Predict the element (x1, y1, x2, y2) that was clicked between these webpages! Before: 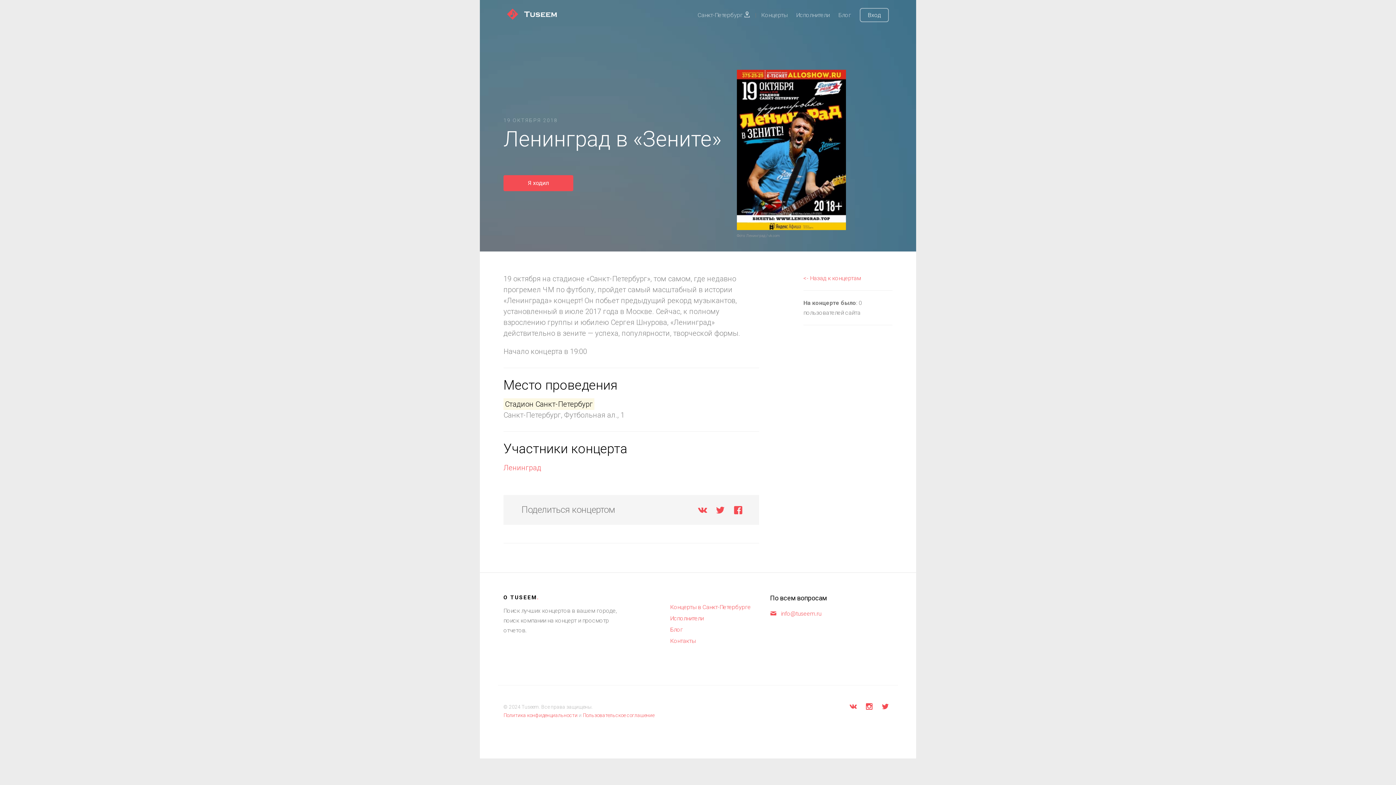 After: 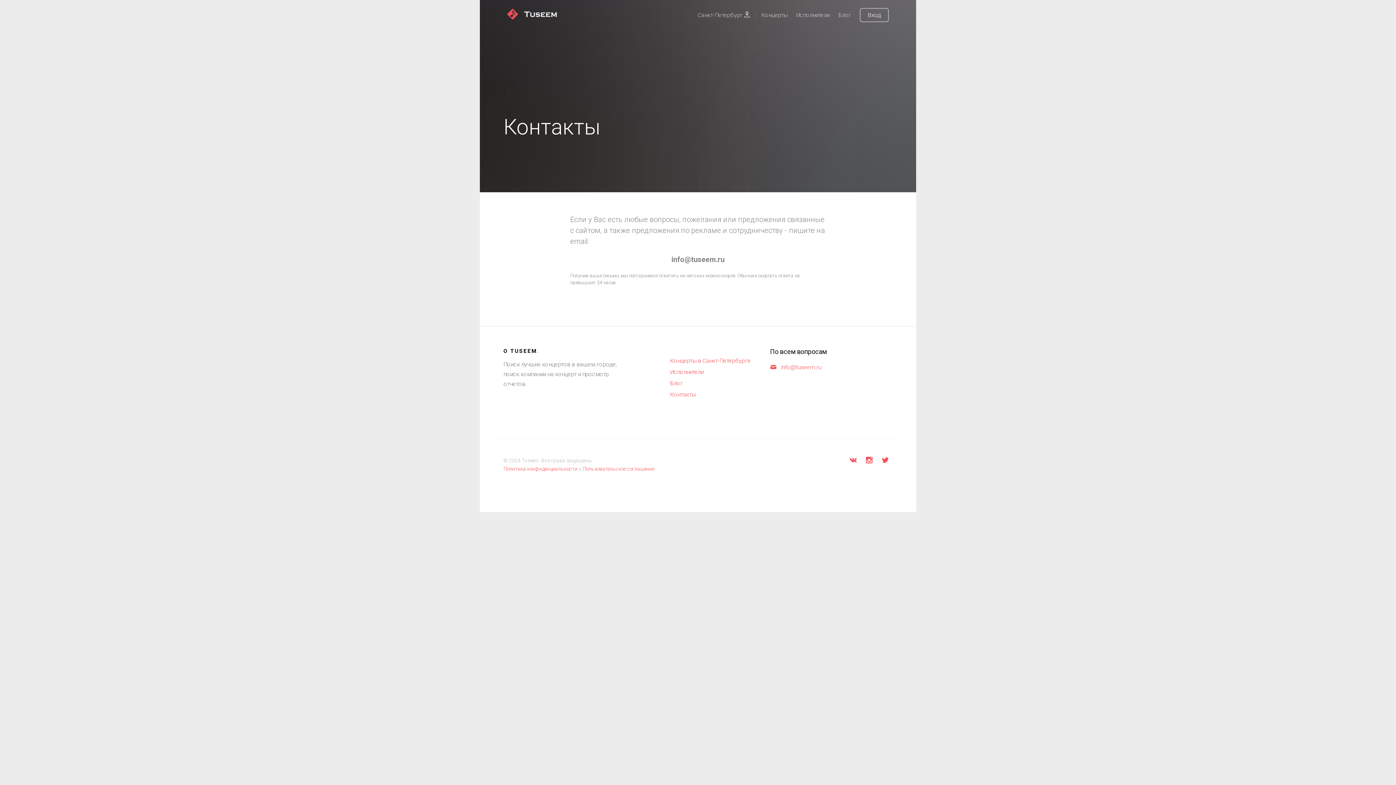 Action: bbox: (670, 637, 695, 644) label: Контакты